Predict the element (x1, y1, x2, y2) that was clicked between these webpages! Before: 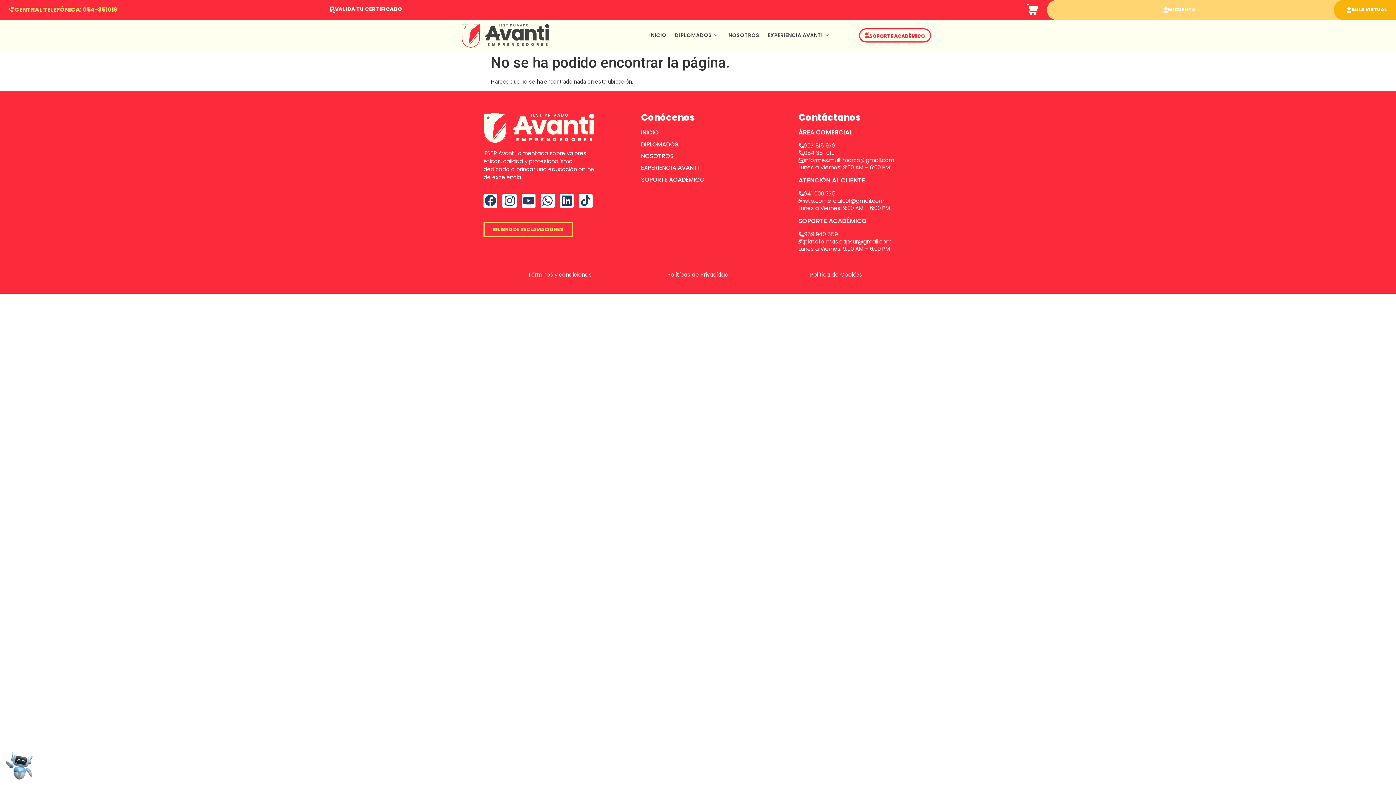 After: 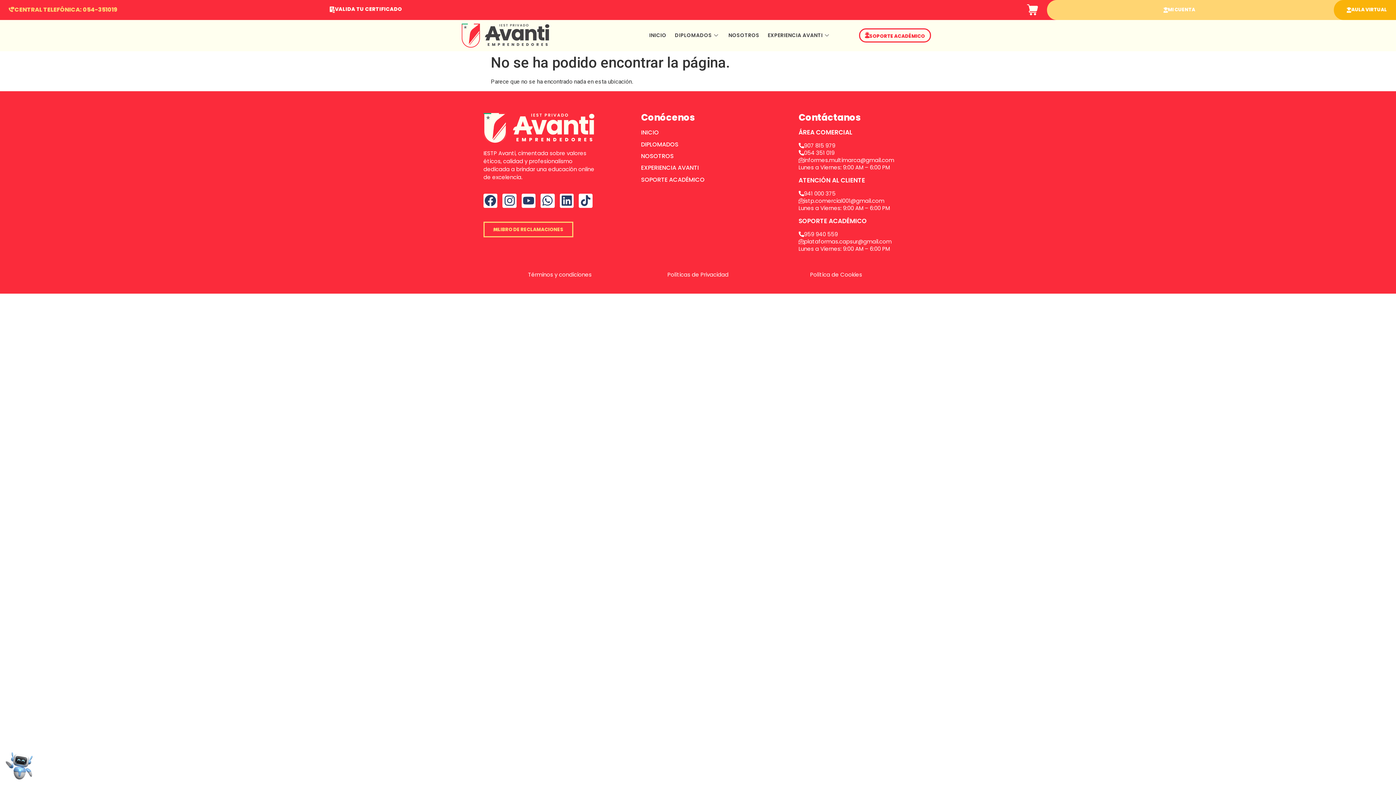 Action: label: Política de Cookies bbox: (810, 270, 862, 278)